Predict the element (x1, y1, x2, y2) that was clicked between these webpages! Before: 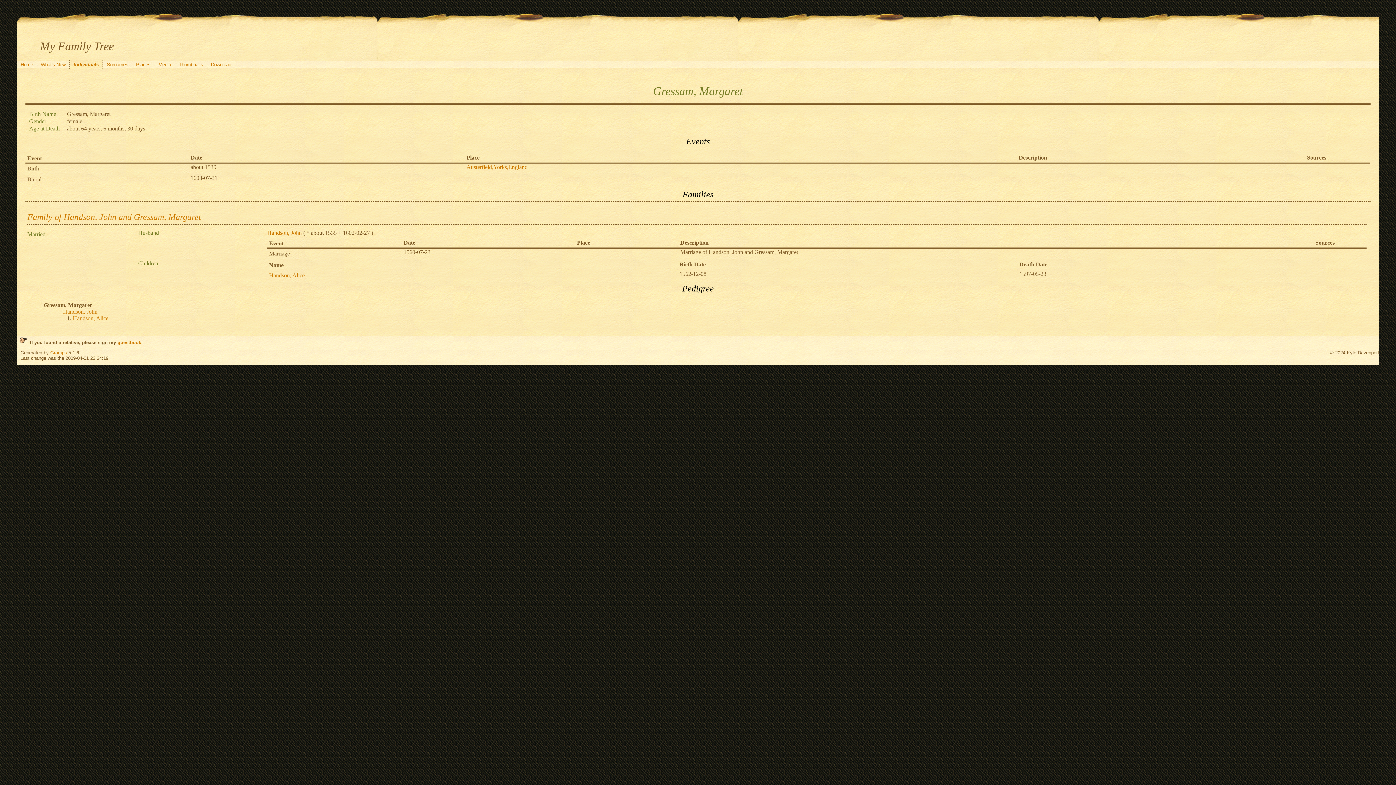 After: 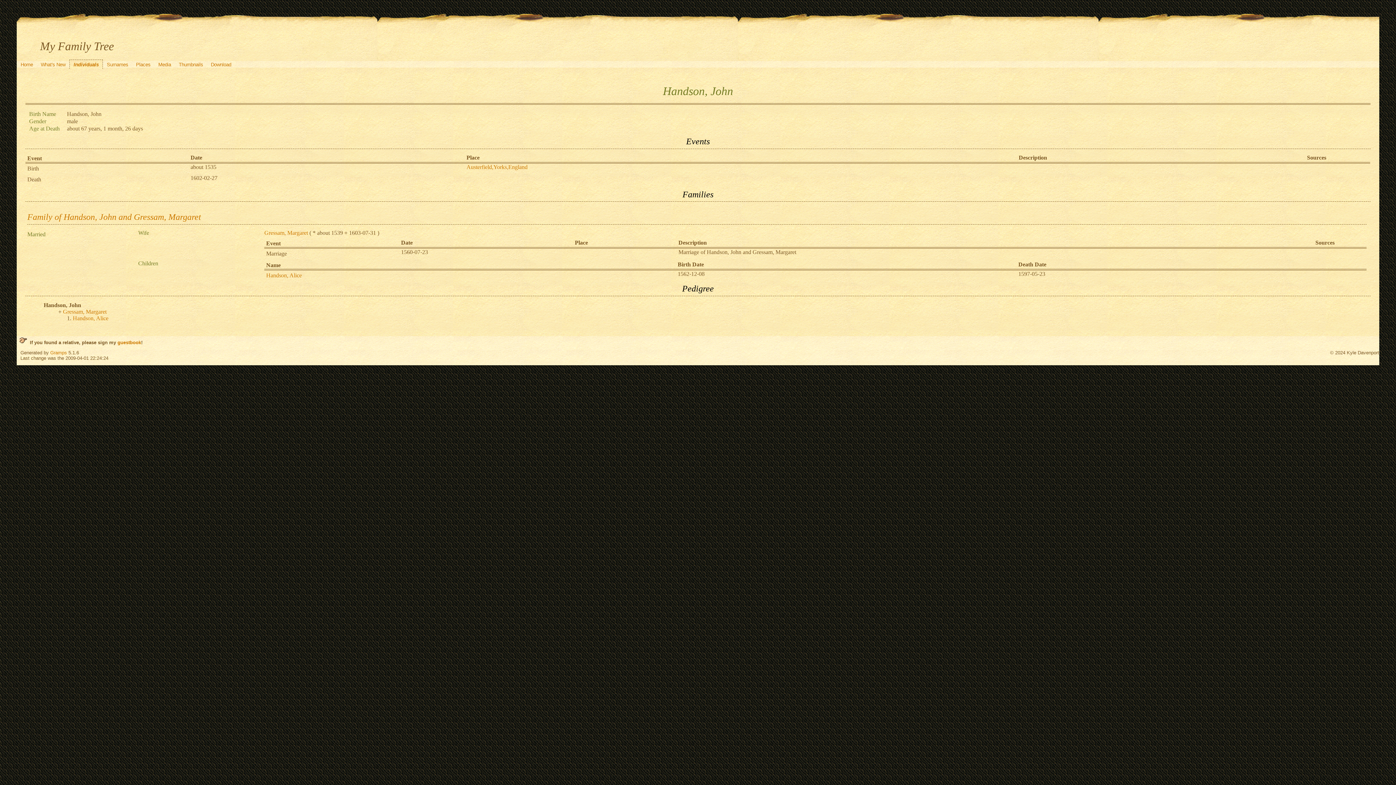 Action: label: Handson, John bbox: (62, 308, 97, 314)